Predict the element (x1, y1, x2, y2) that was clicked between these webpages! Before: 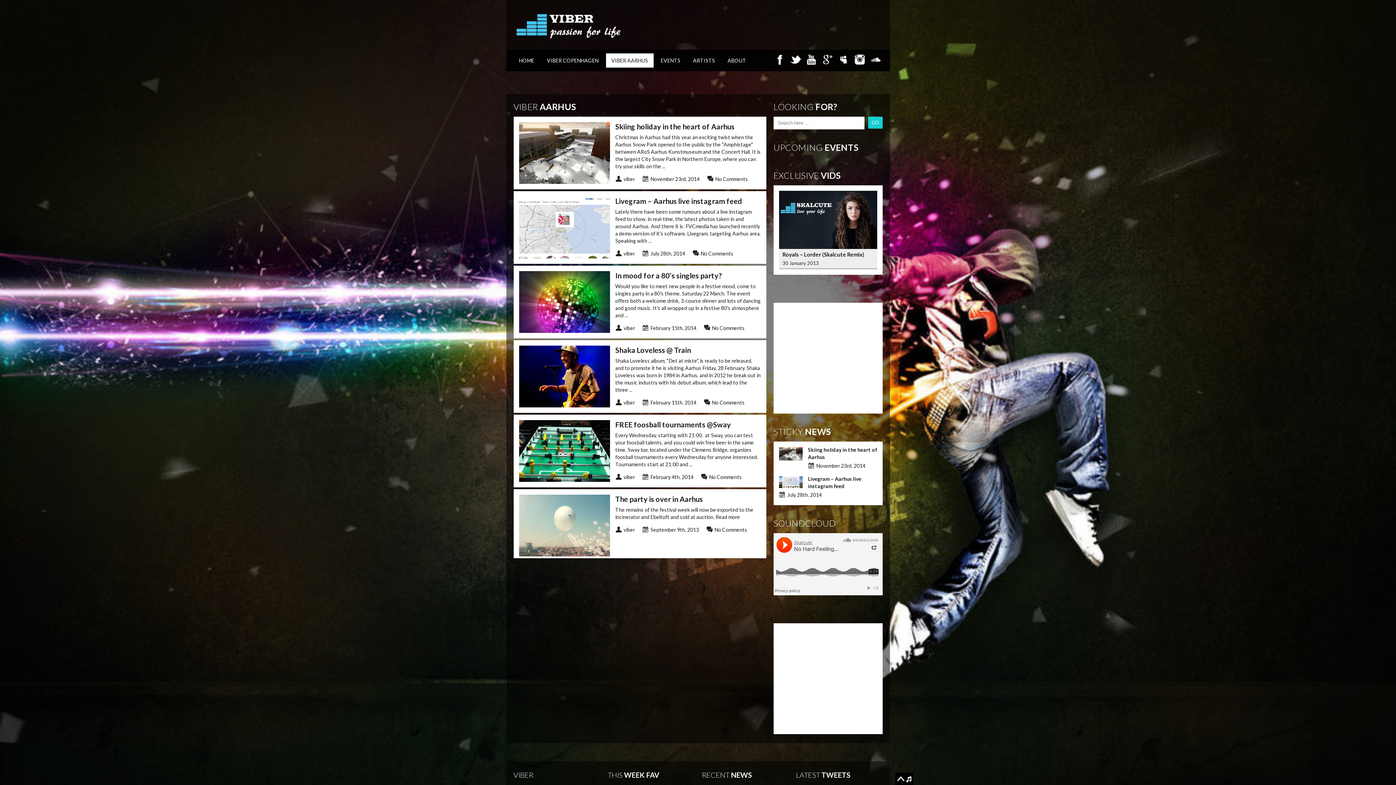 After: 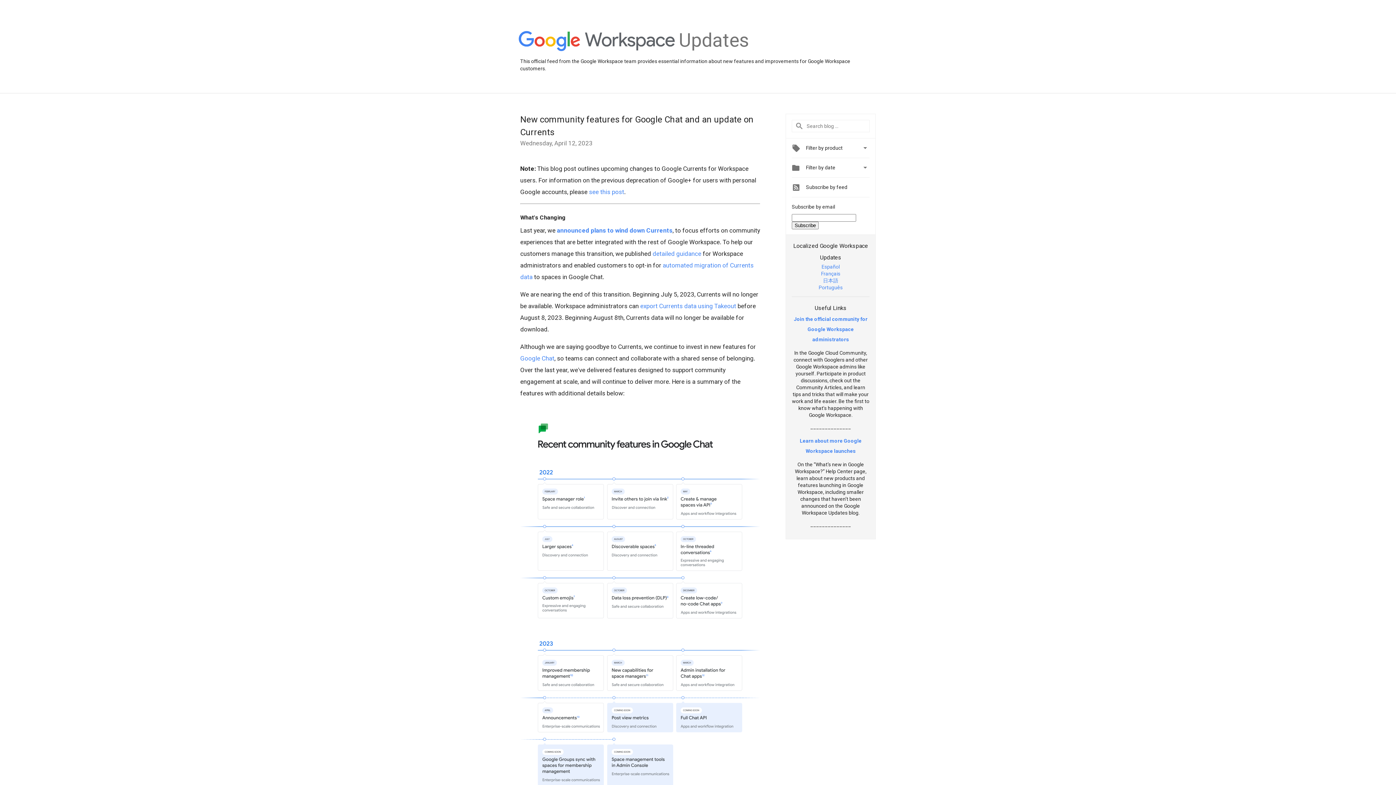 Action: bbox: (820, 52, 834, 66)